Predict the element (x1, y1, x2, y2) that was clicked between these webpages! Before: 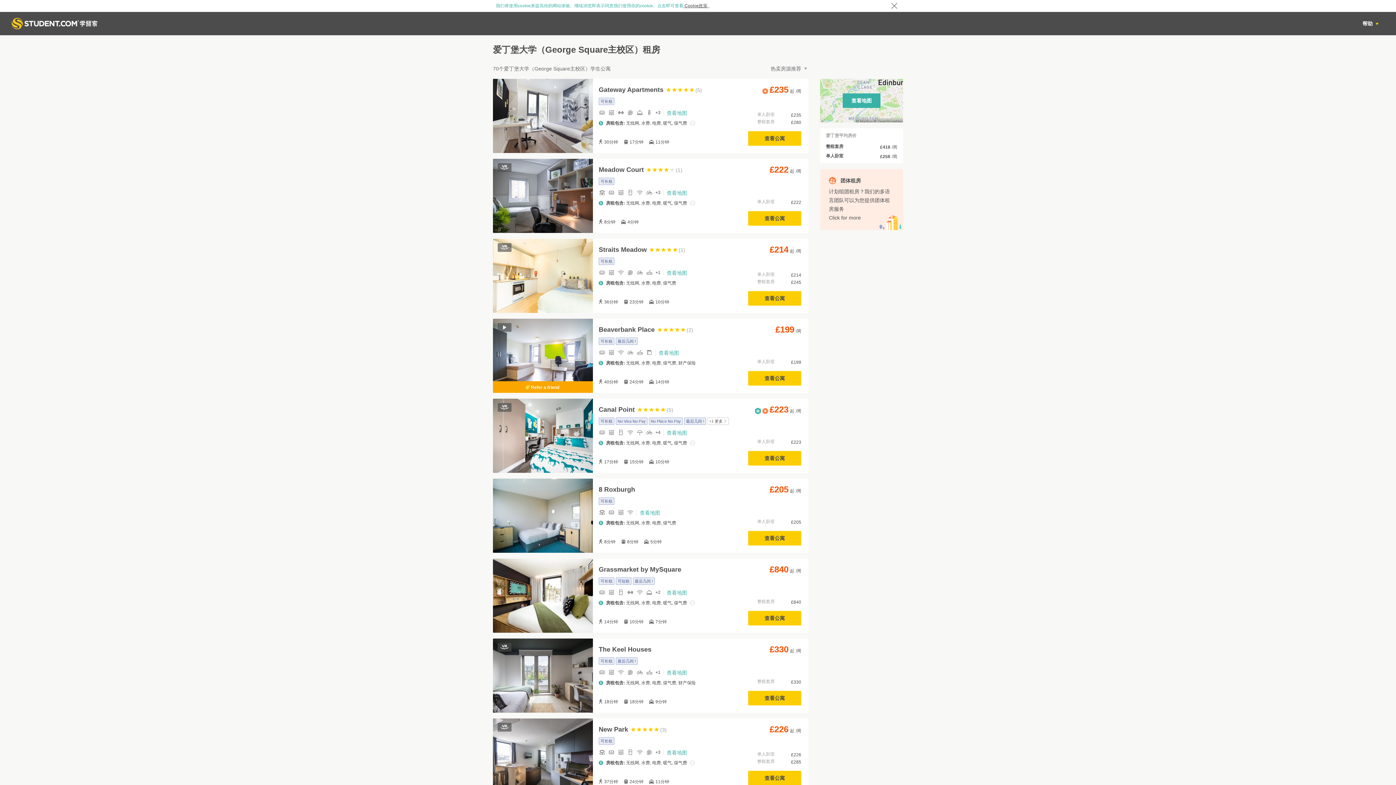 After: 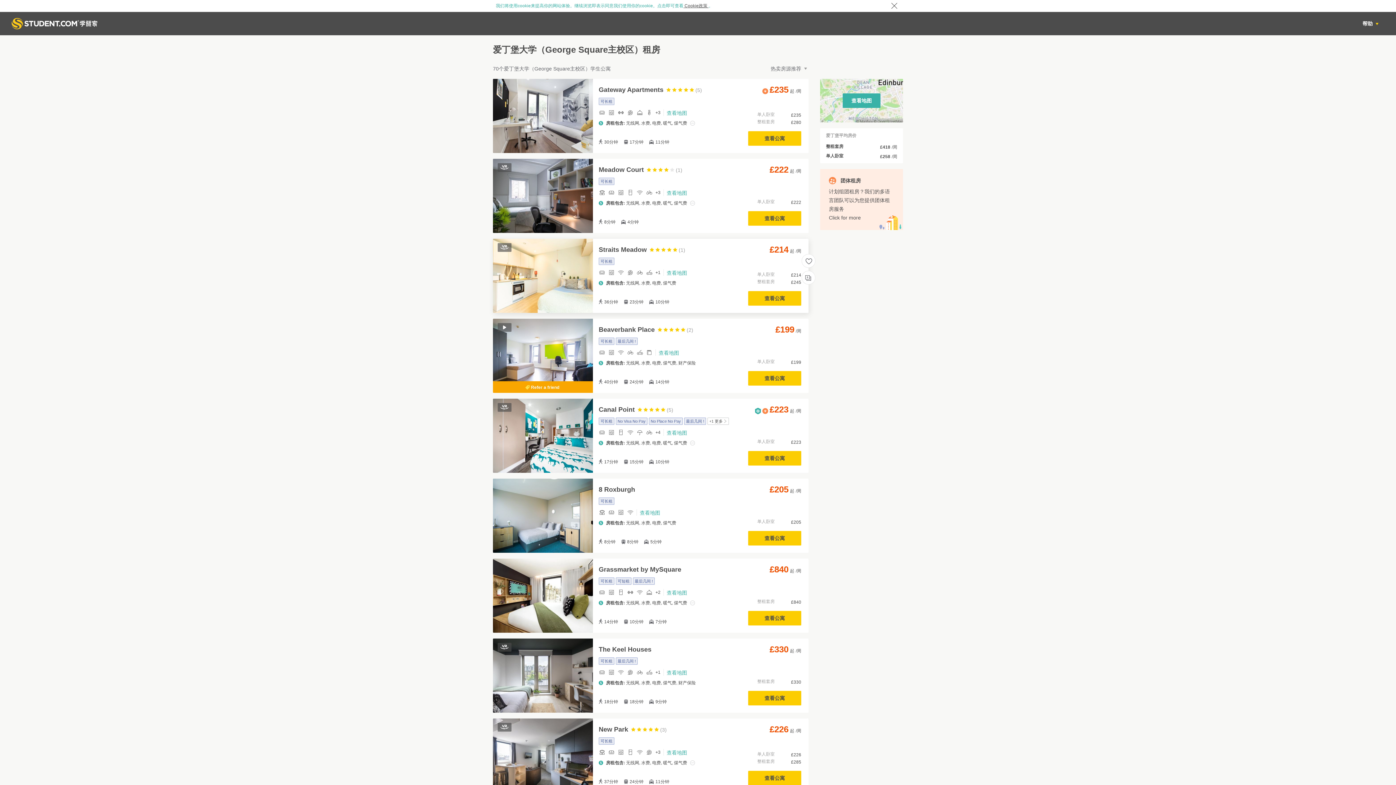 Action: bbox: (769, 247, 801, 253) label: £214 起 /周